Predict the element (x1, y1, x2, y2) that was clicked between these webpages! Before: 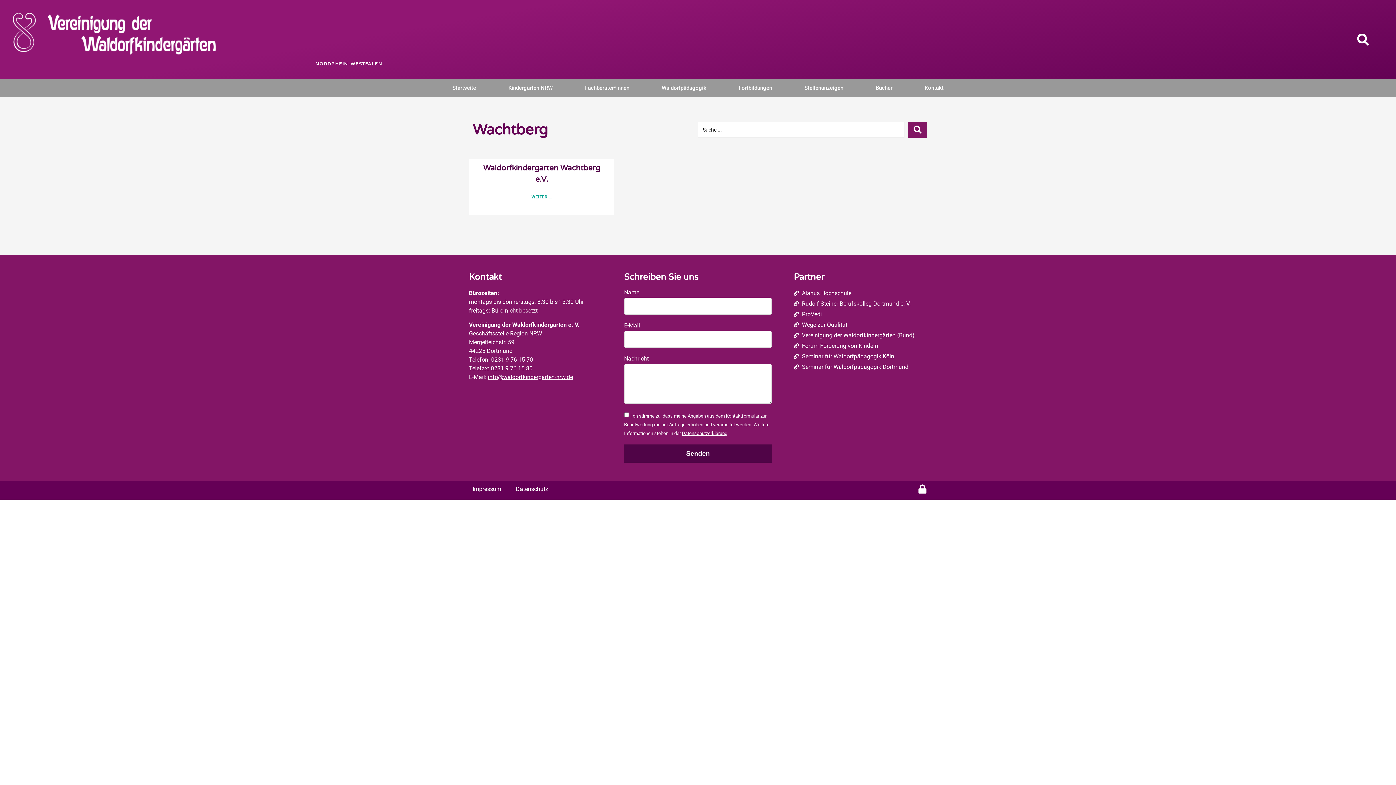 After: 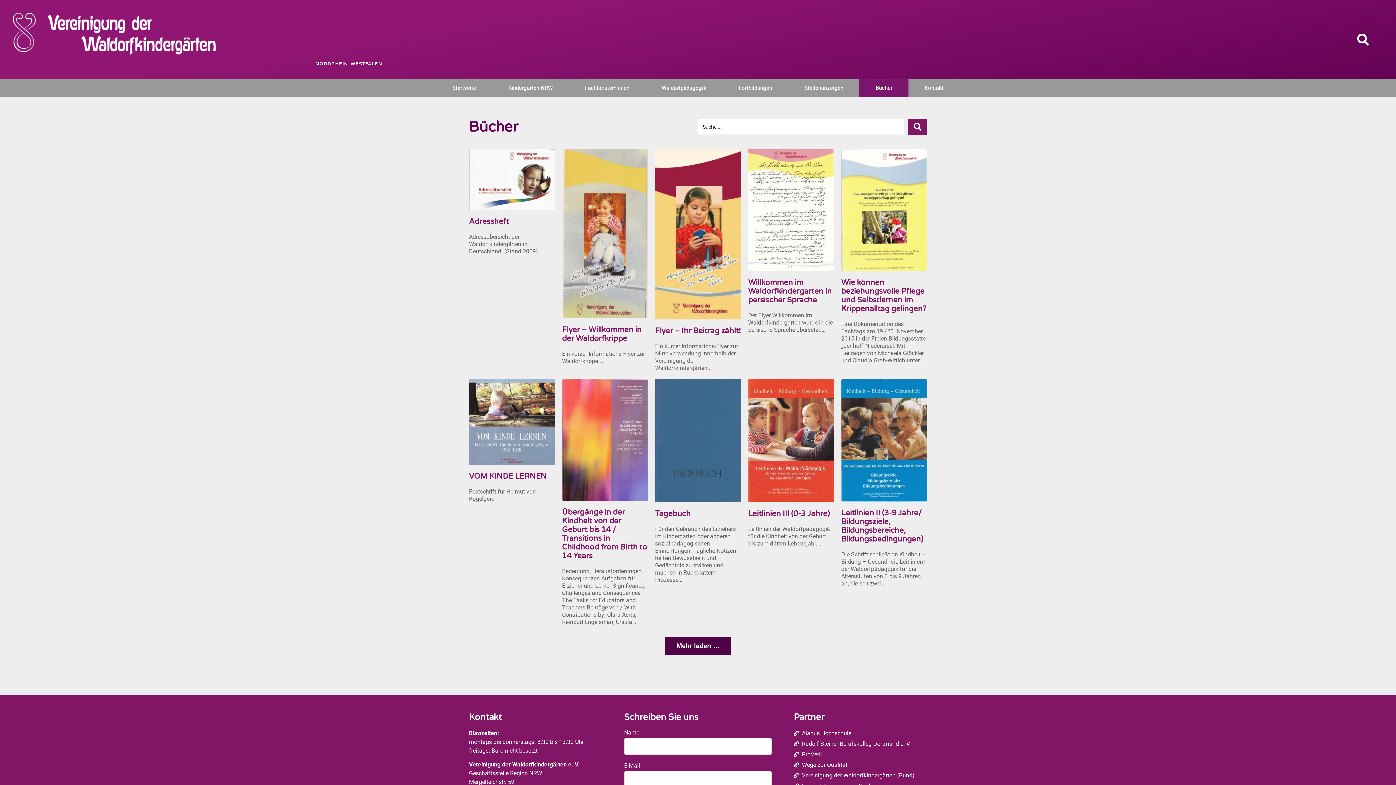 Action: bbox: (859, 78, 908, 97) label: Bücher